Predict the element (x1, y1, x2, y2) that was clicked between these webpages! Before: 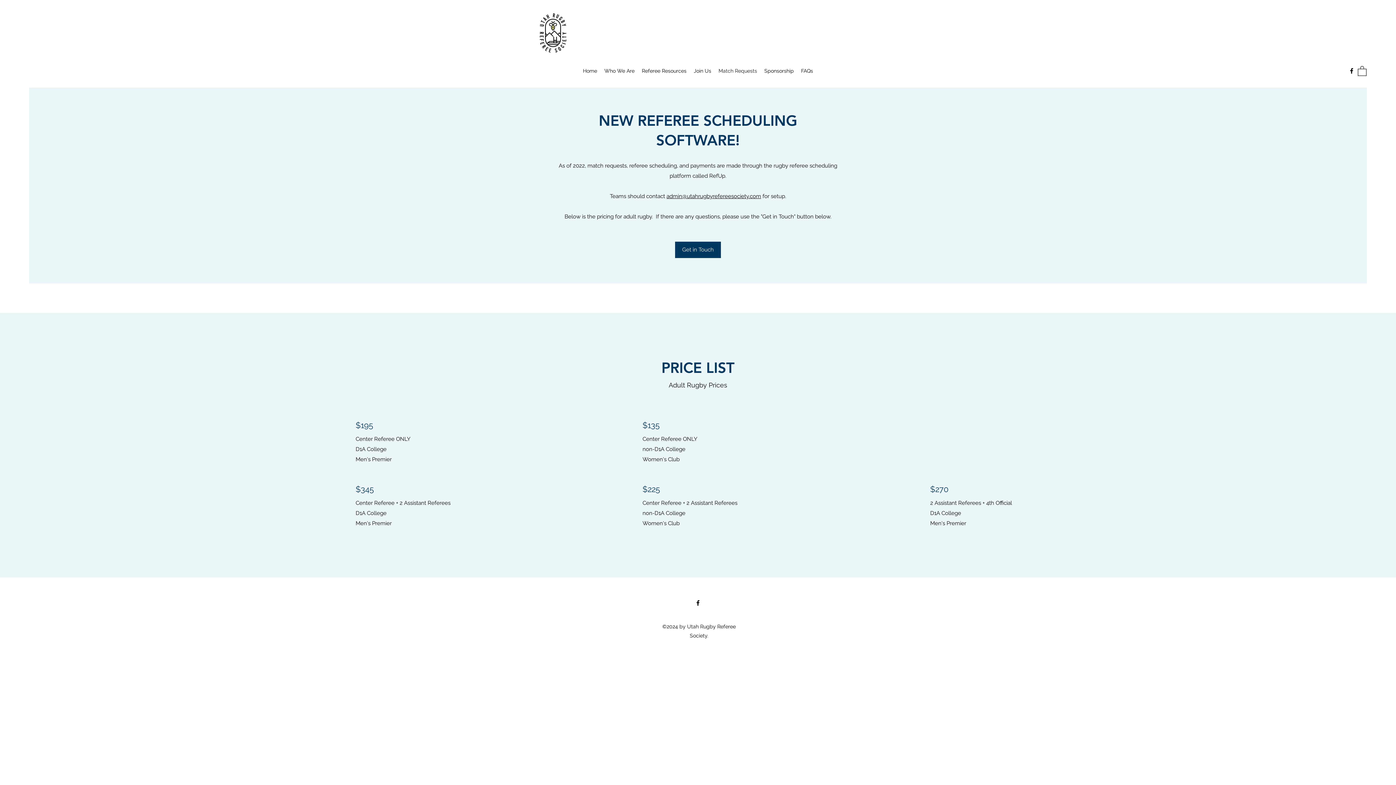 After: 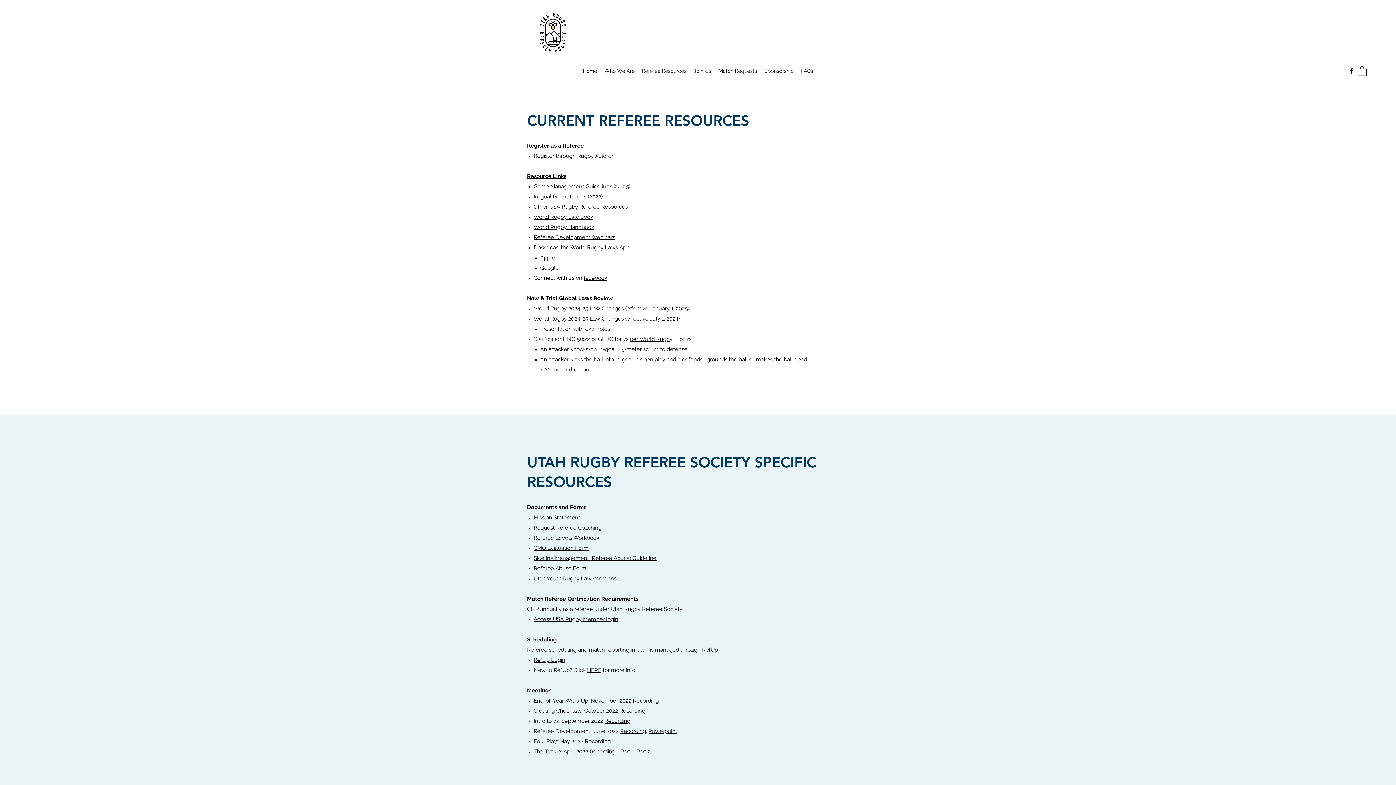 Action: label: Referee Resources bbox: (638, 65, 690, 76)